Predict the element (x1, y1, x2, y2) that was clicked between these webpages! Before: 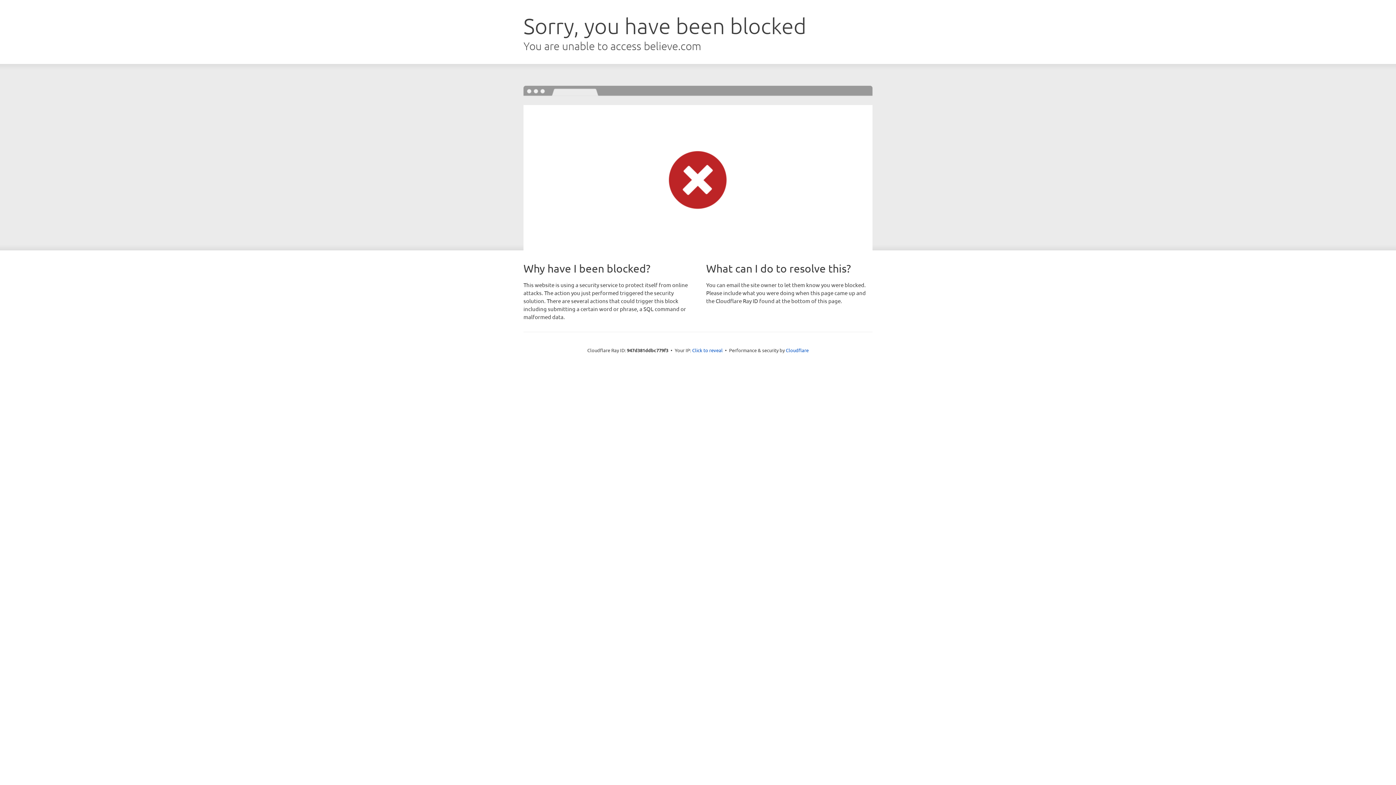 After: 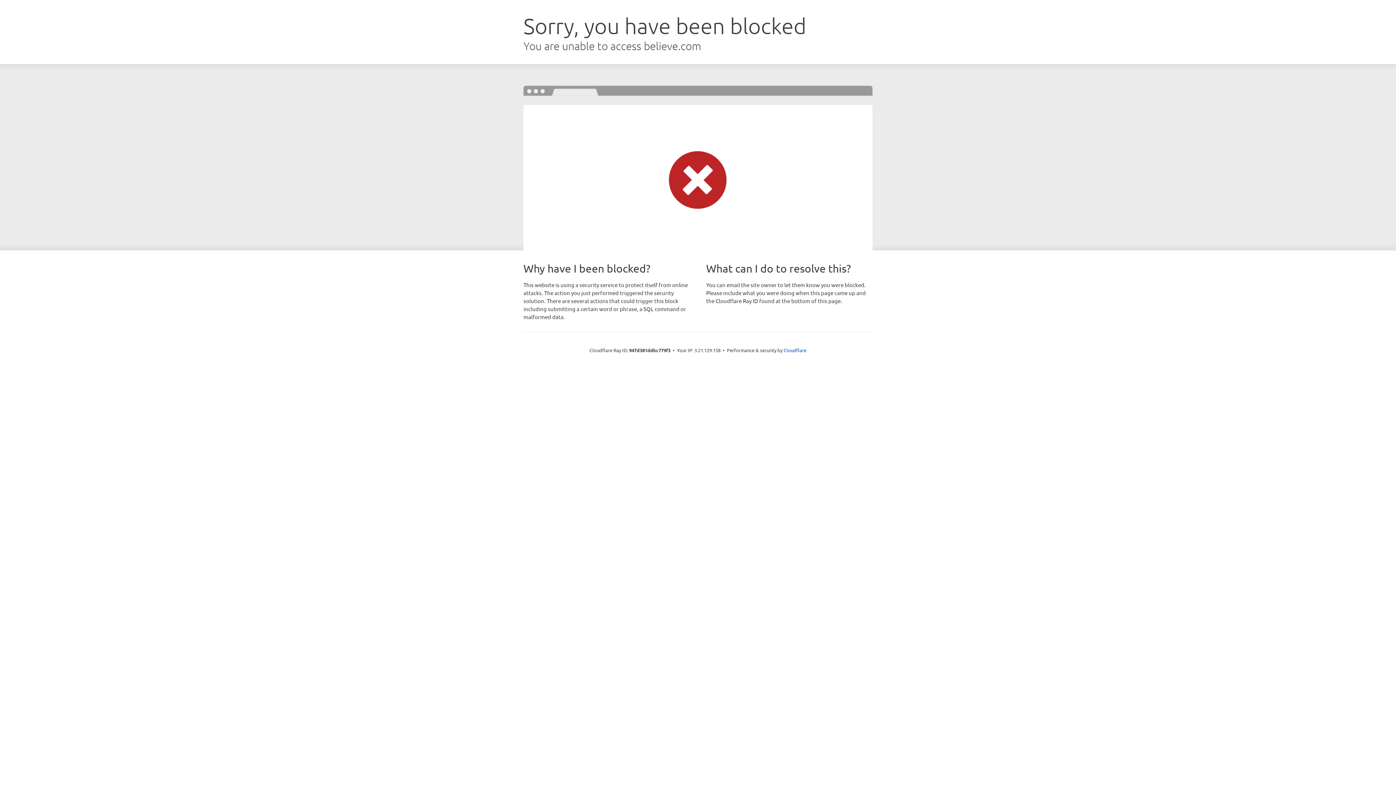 Action: bbox: (692, 346, 722, 353) label: Click to reveal